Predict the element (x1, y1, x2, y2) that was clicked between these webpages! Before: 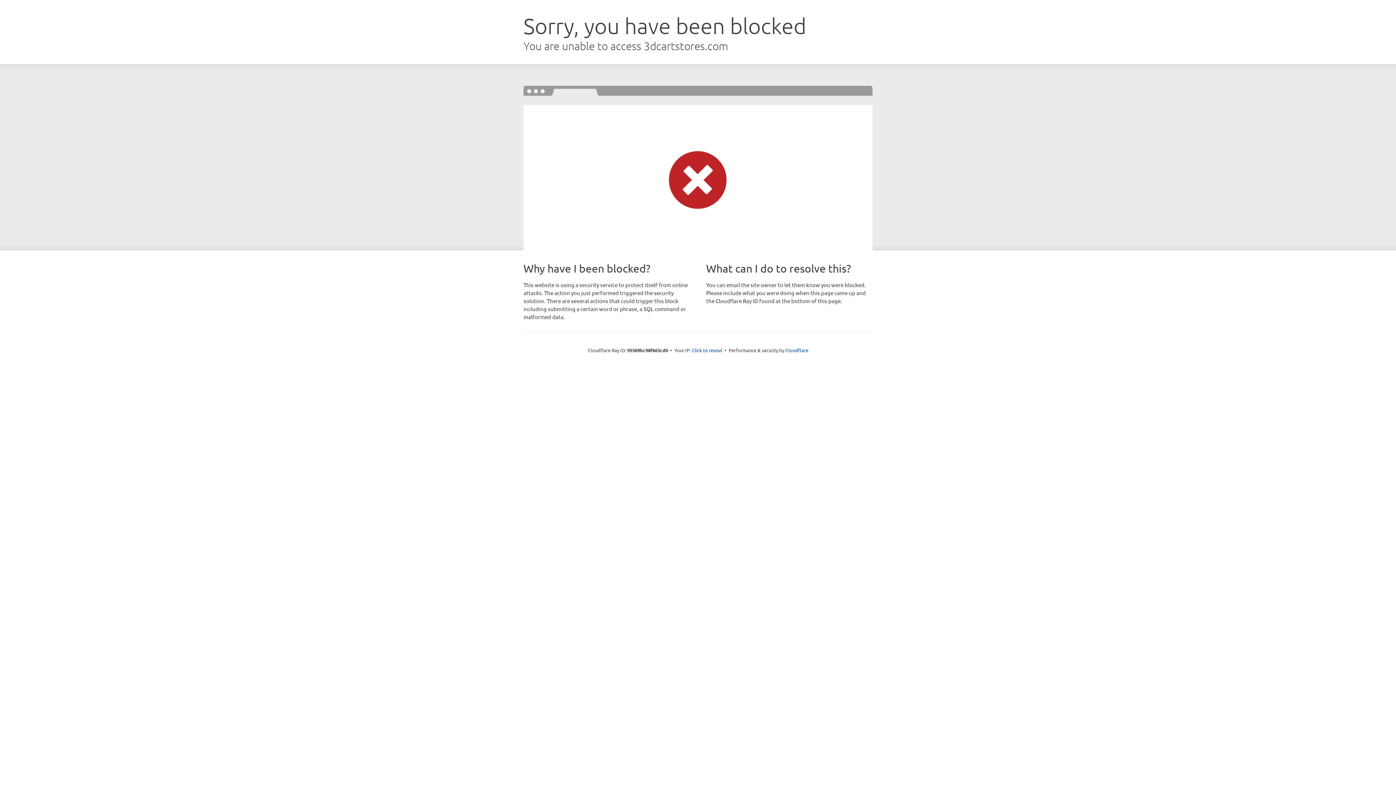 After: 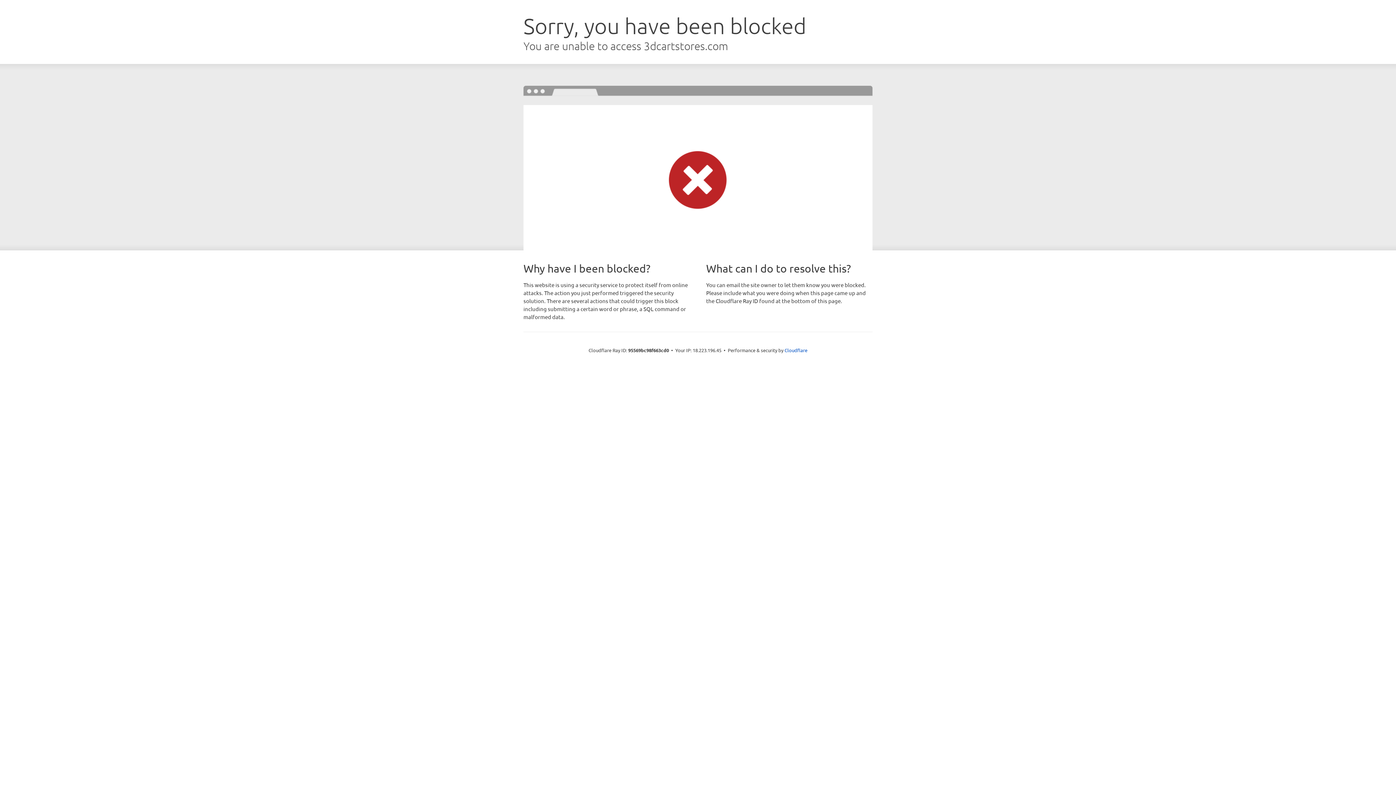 Action: bbox: (692, 346, 722, 353) label: Click to reveal